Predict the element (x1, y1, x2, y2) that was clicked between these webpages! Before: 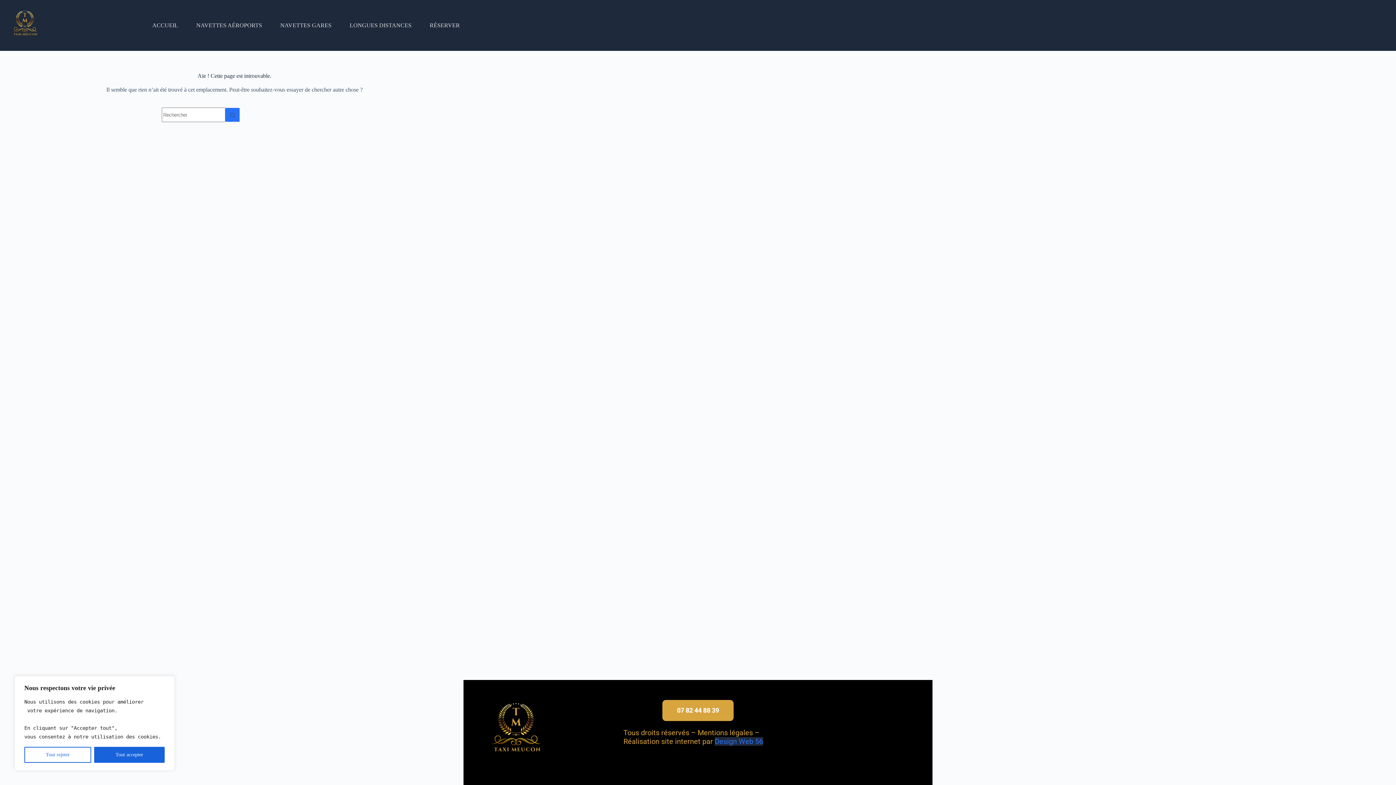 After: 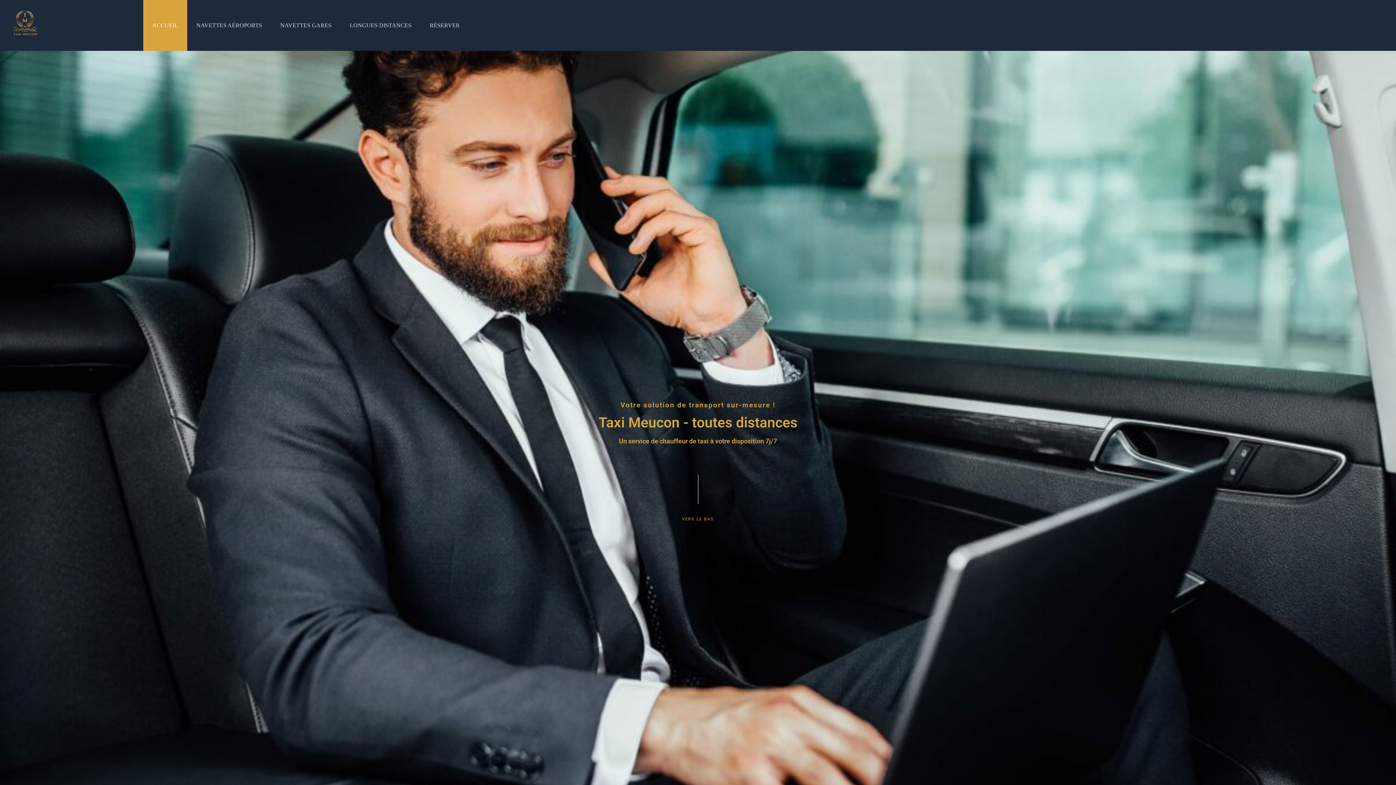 Action: bbox: (143, 0, 187, 50) label: ACCUEIL